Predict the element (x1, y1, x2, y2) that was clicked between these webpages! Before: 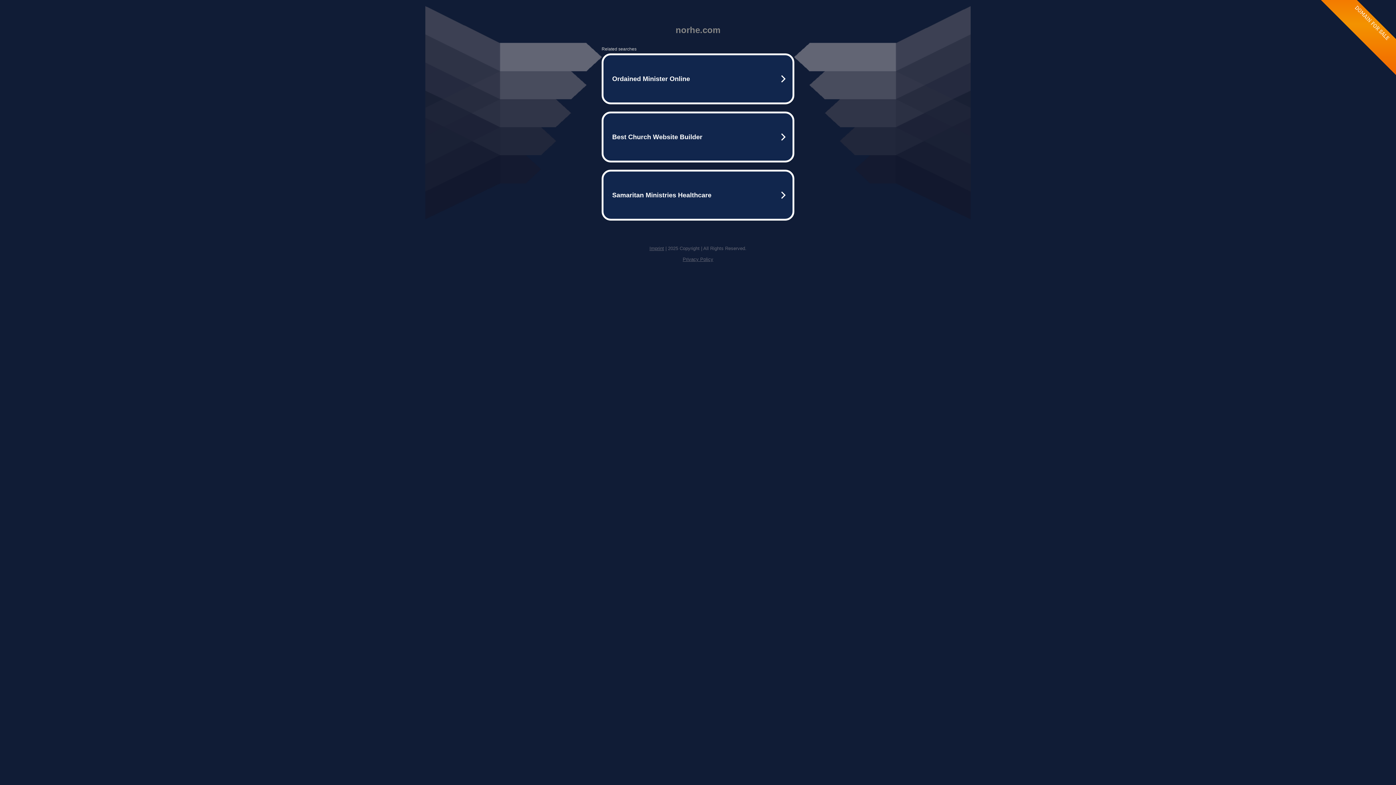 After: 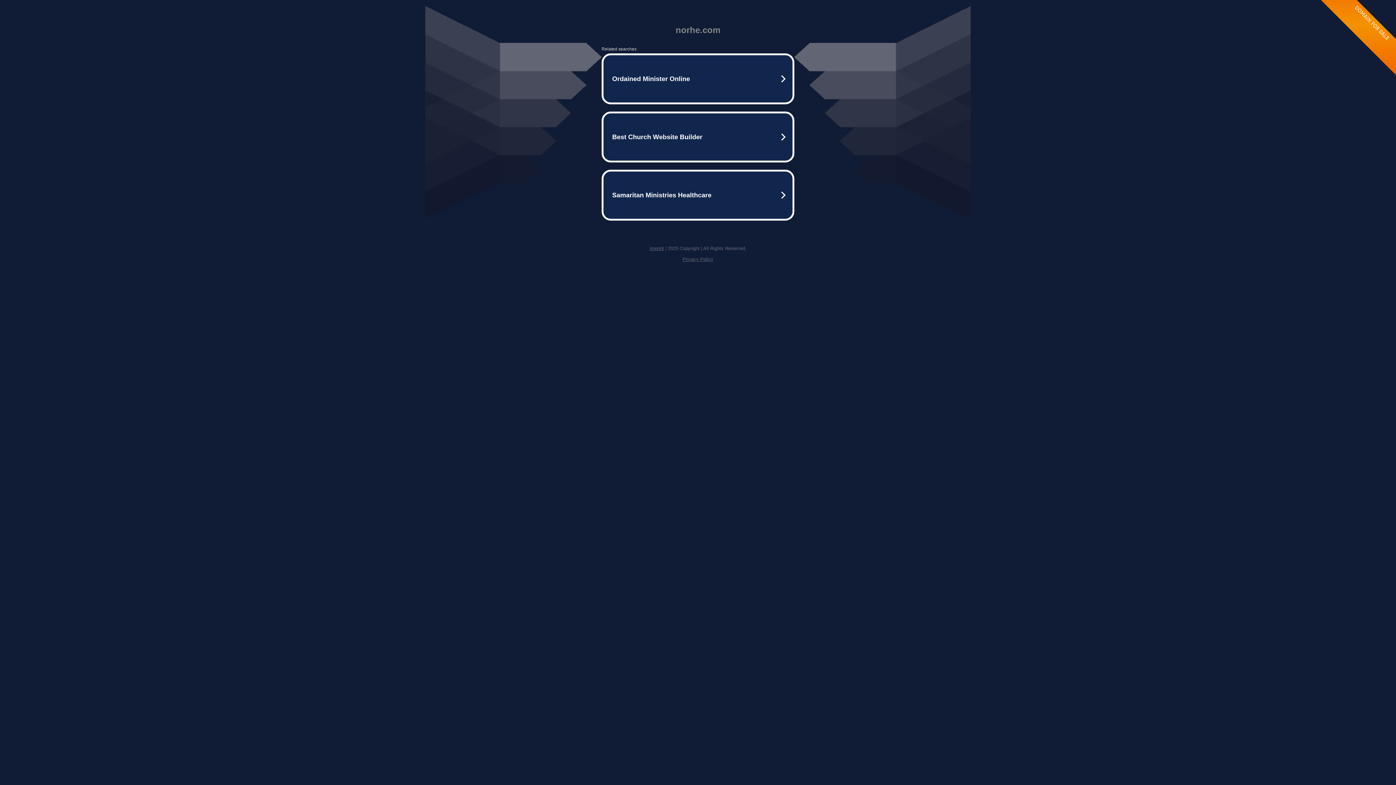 Action: label: Privacy Policy bbox: (682, 256, 713, 262)